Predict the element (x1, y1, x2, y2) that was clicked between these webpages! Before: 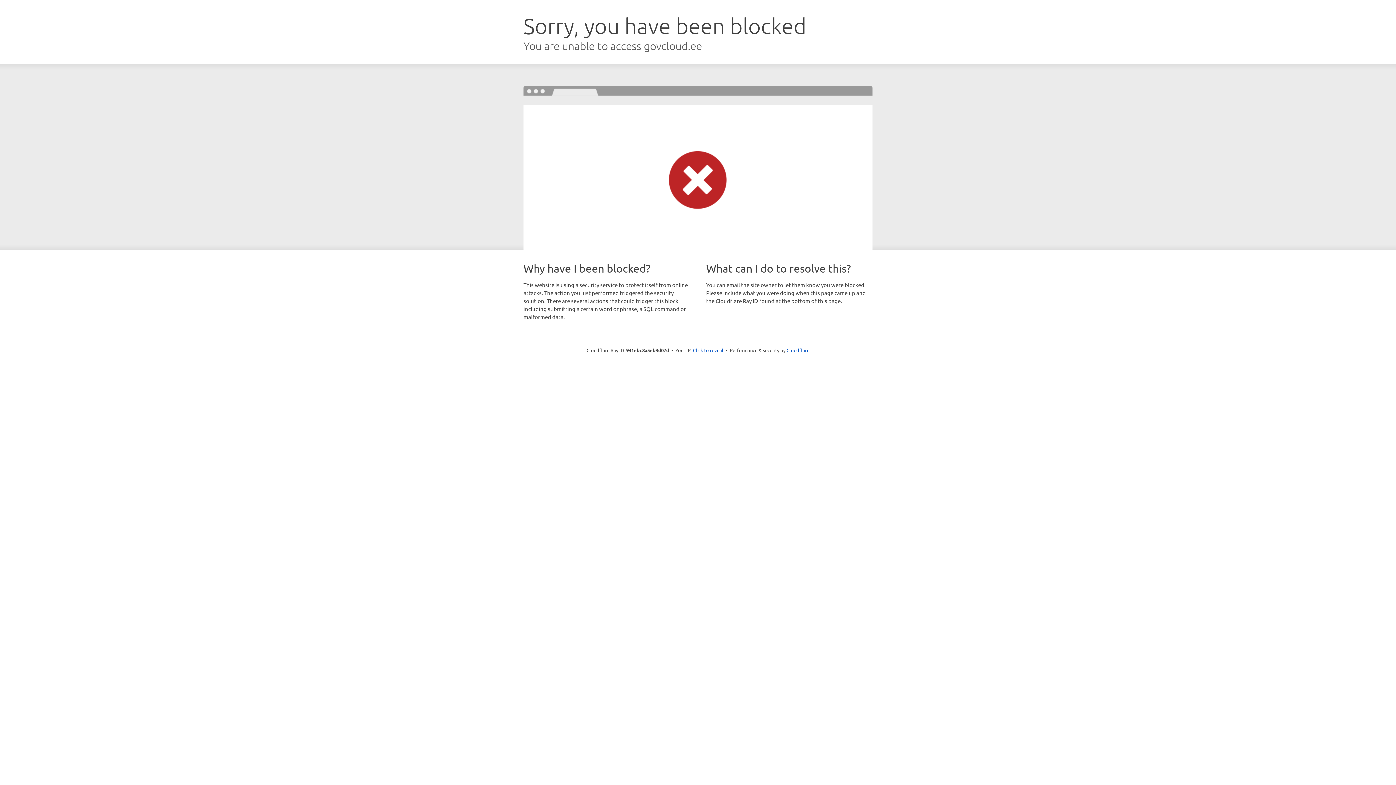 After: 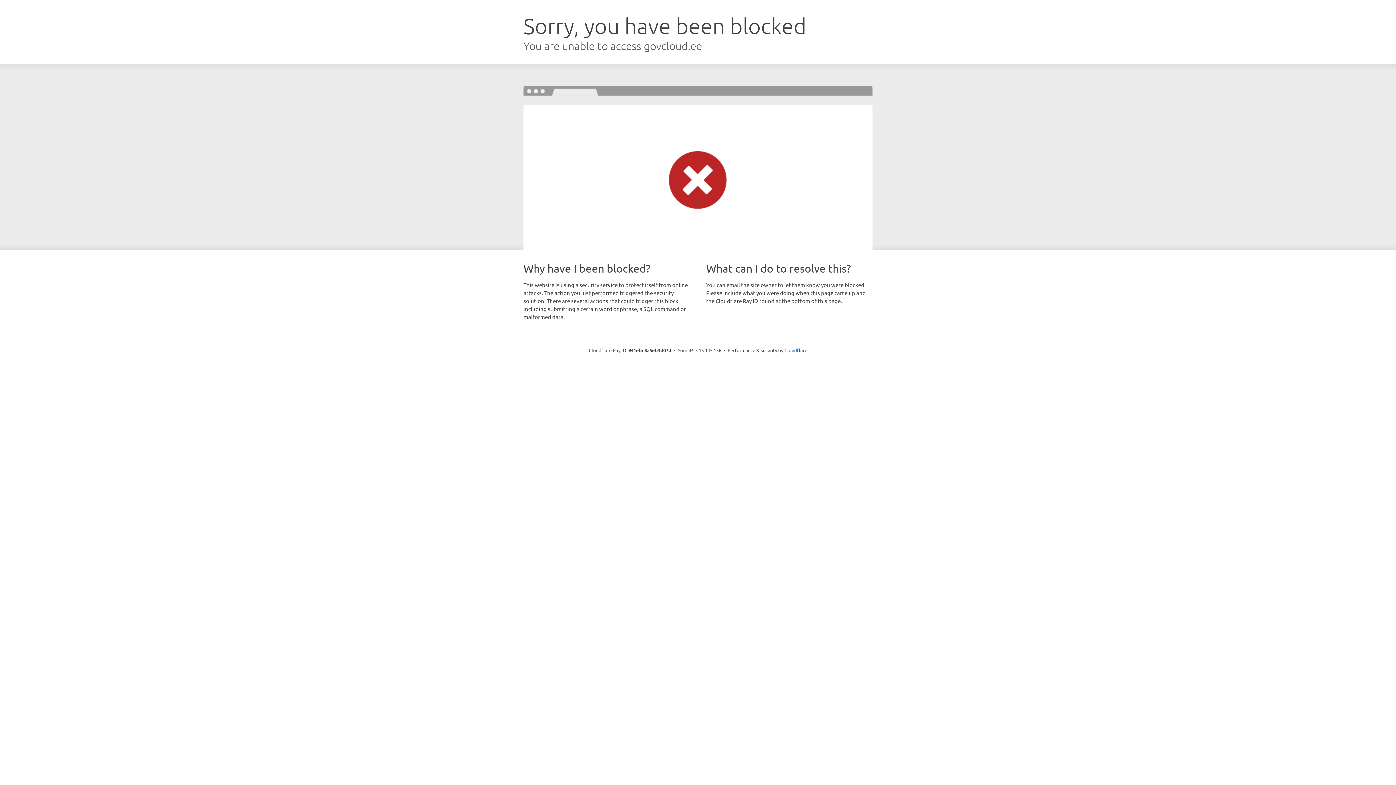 Action: label: Click to reveal bbox: (693, 346, 723, 353)